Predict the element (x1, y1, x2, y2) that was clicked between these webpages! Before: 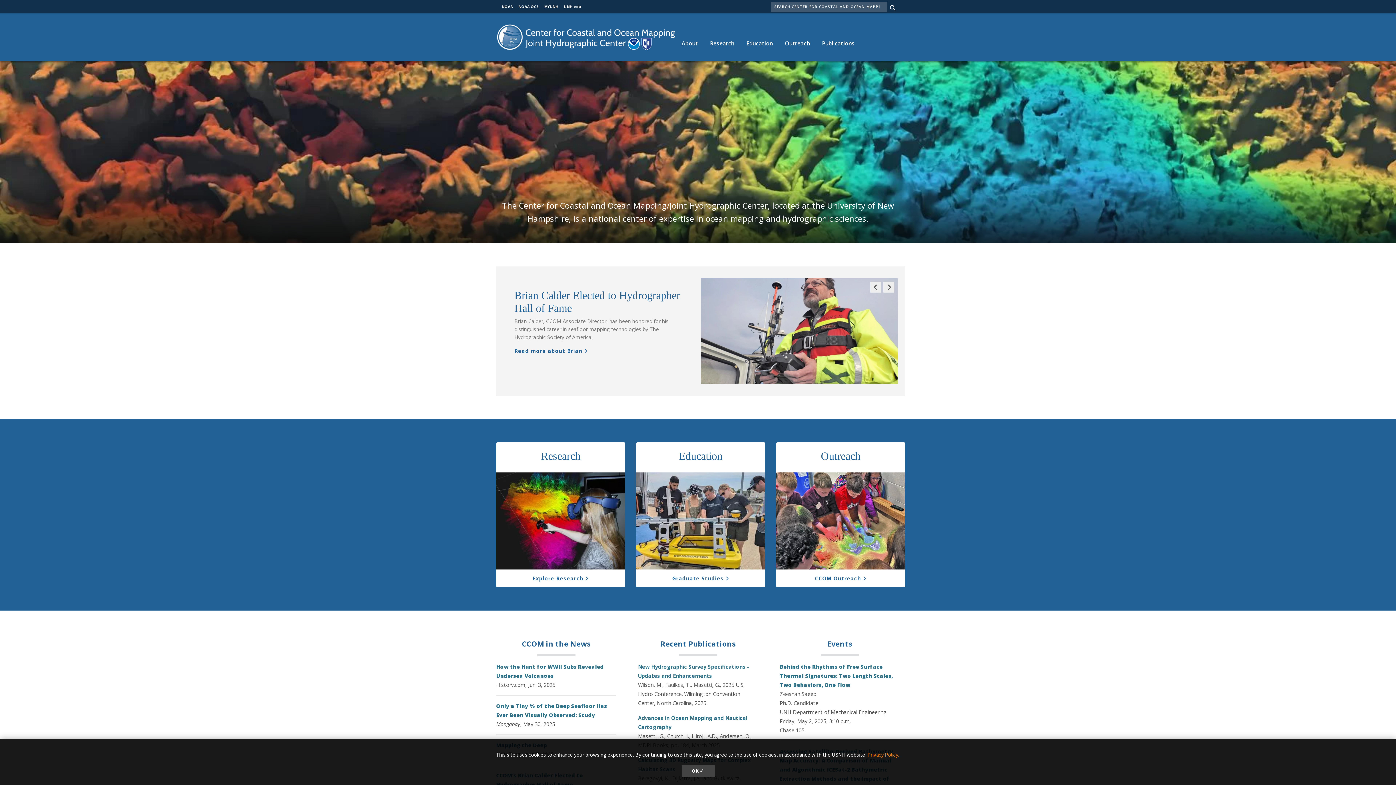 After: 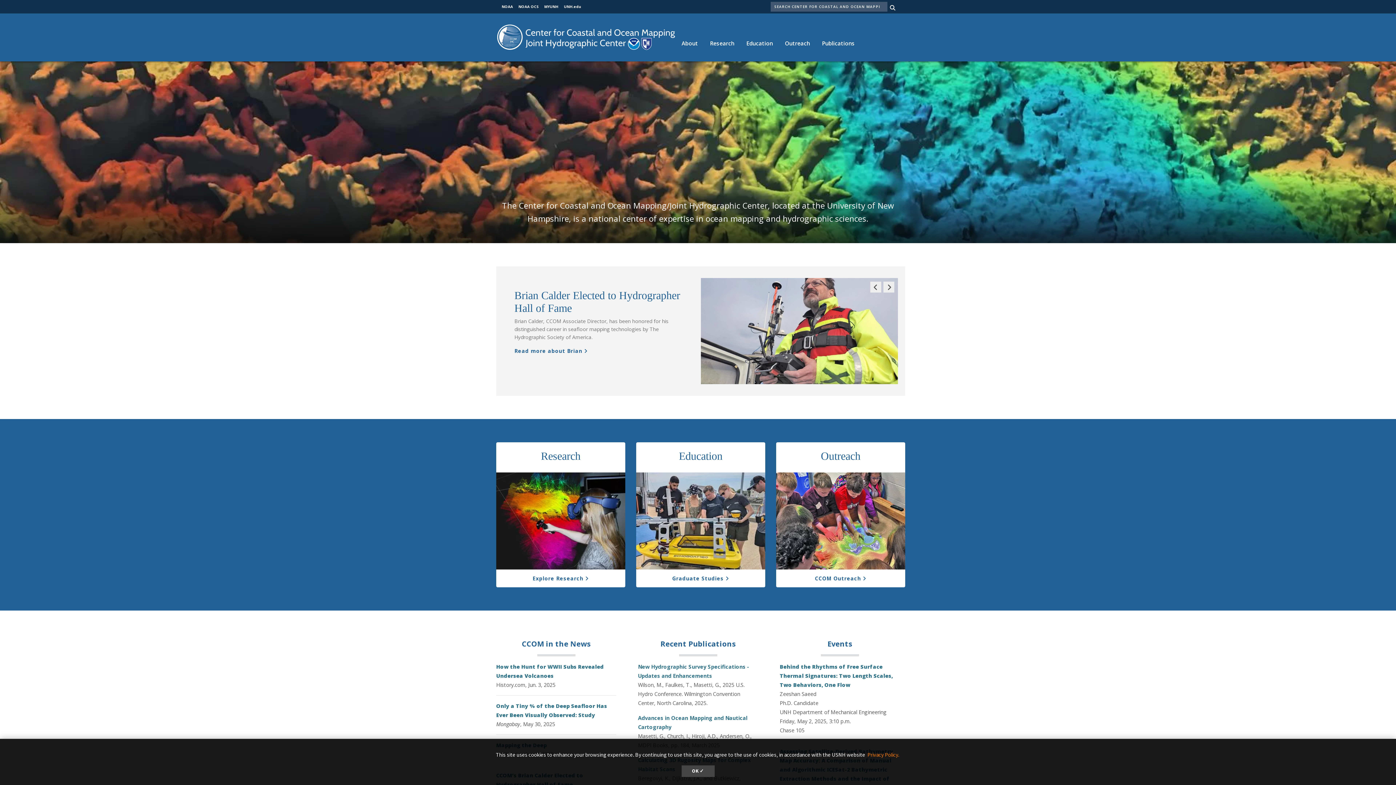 Action: bbox: (570, 639, 590, 648) label: News